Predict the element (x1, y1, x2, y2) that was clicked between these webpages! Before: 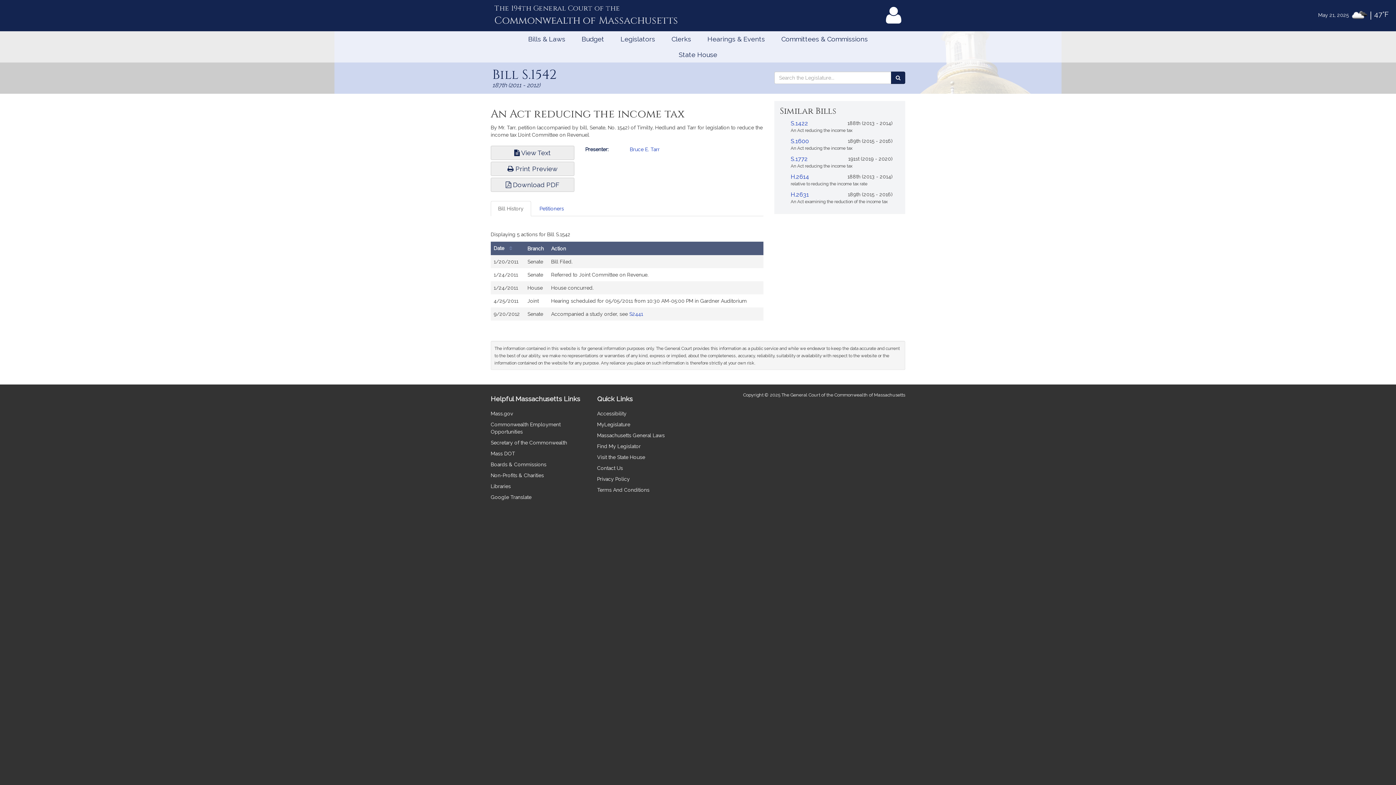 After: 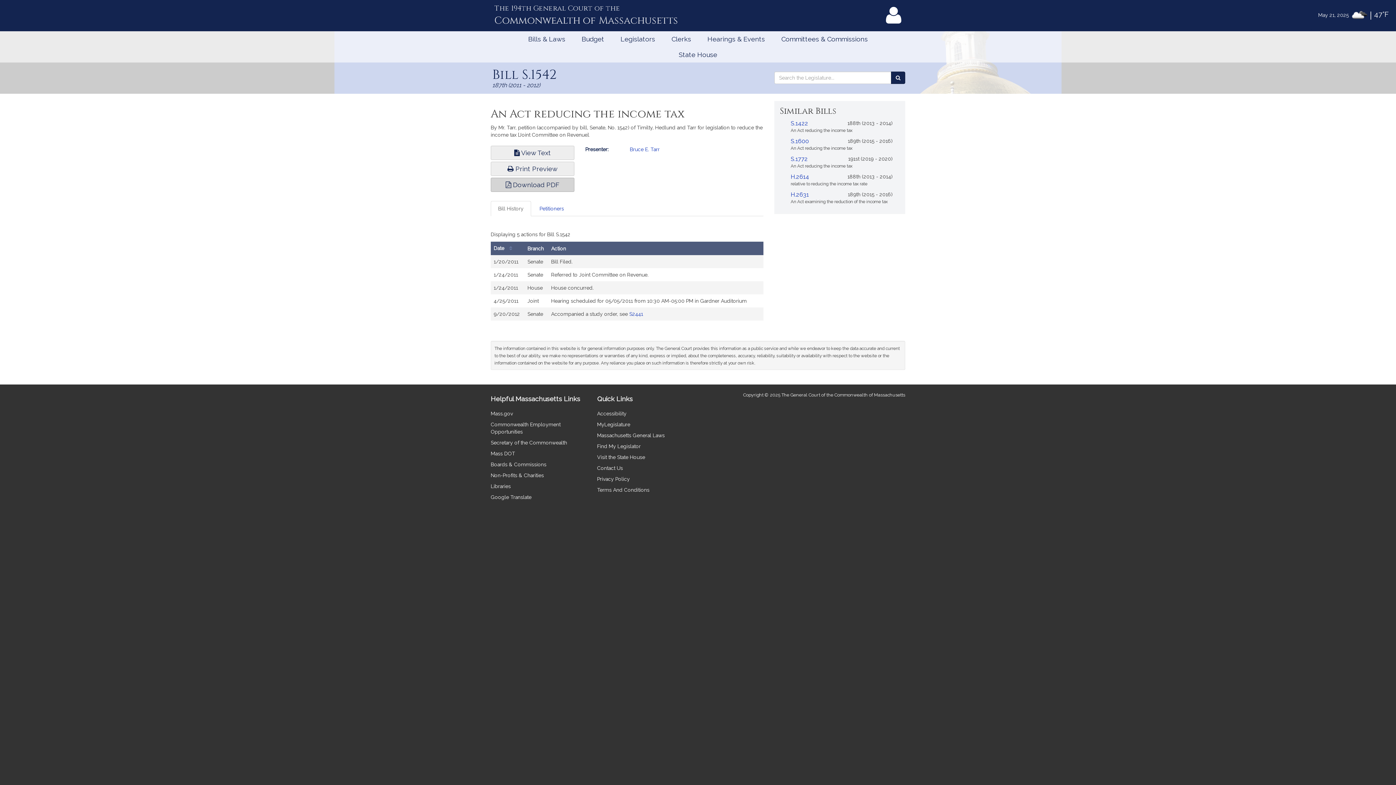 Action: label:  Download PDF bbox: (490, 177, 574, 192)